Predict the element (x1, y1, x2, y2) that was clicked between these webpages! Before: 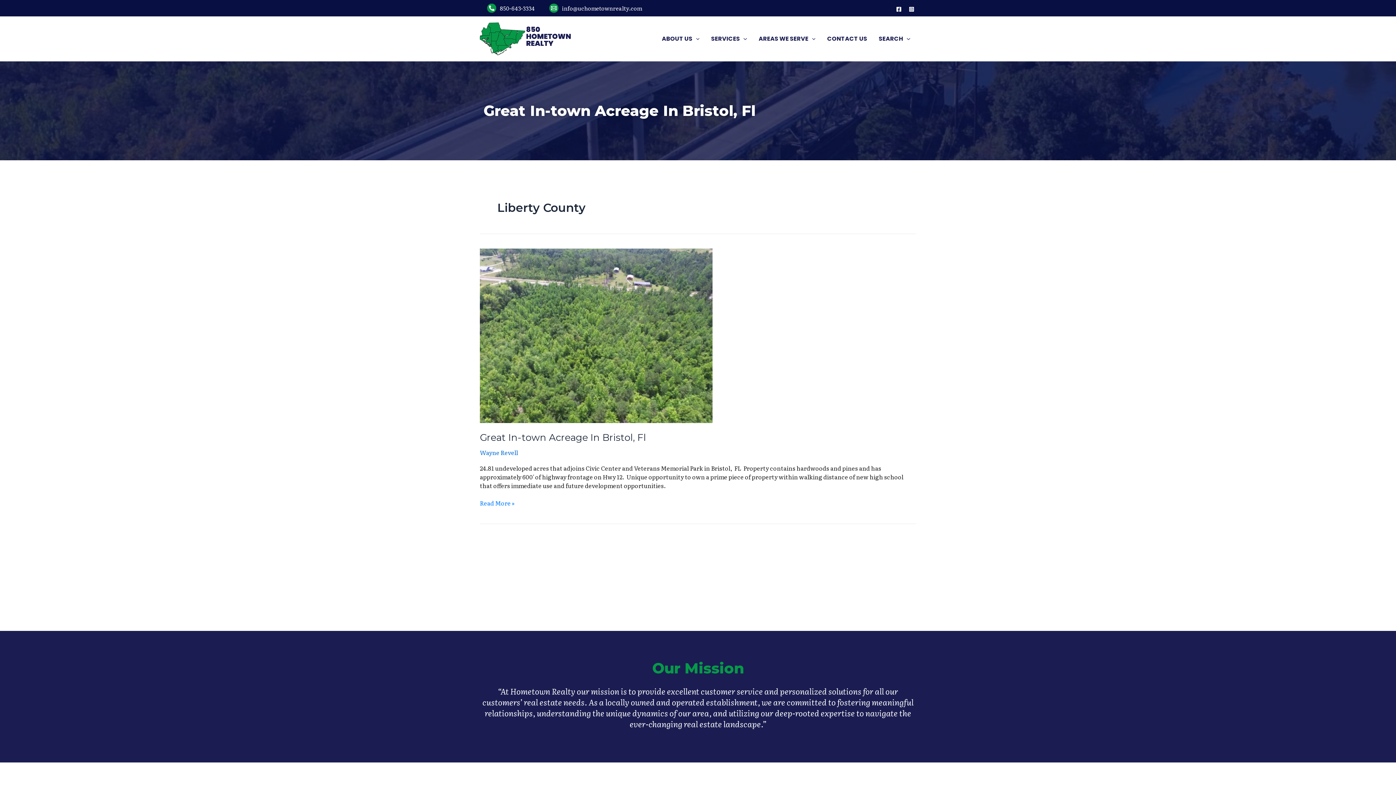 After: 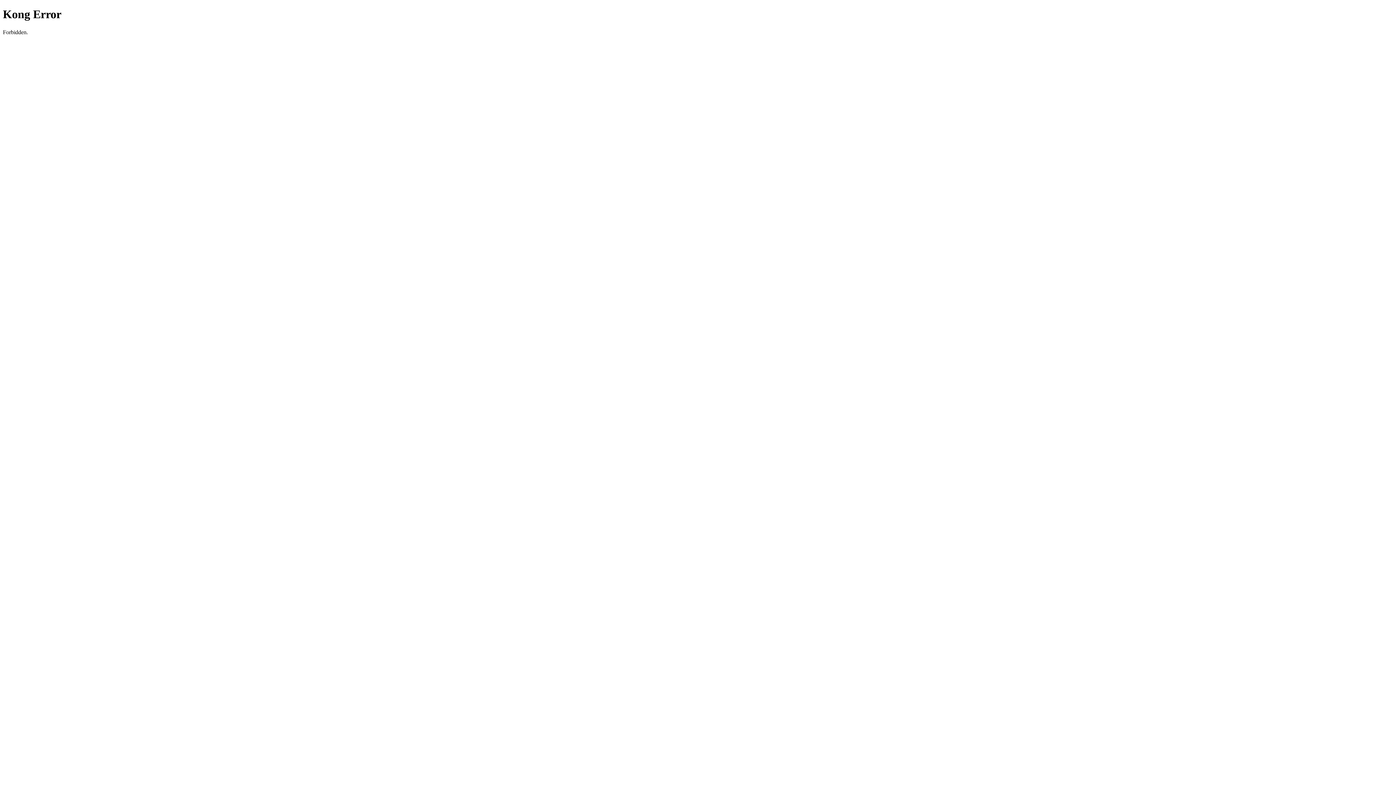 Action: label: SEARCH bbox: (873, 24, 916, 53)